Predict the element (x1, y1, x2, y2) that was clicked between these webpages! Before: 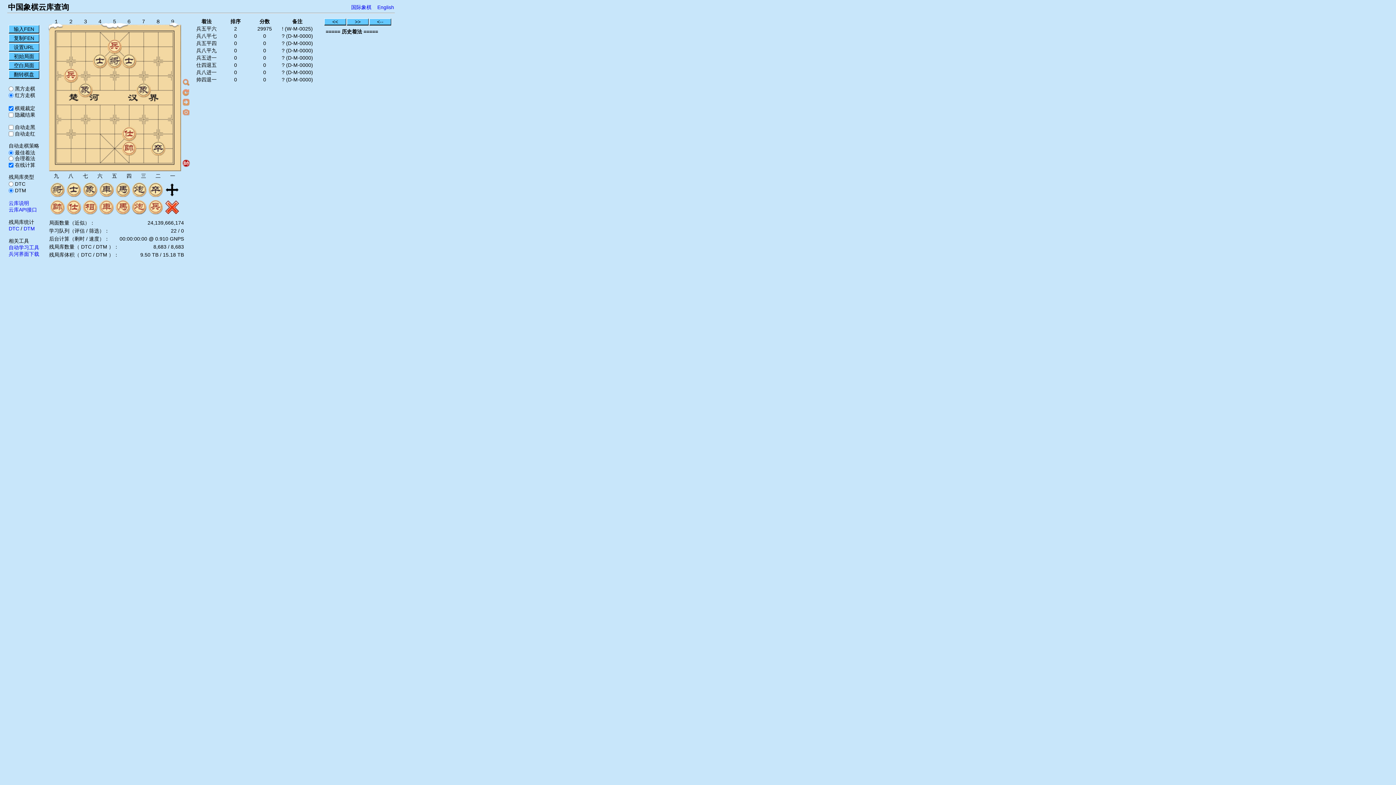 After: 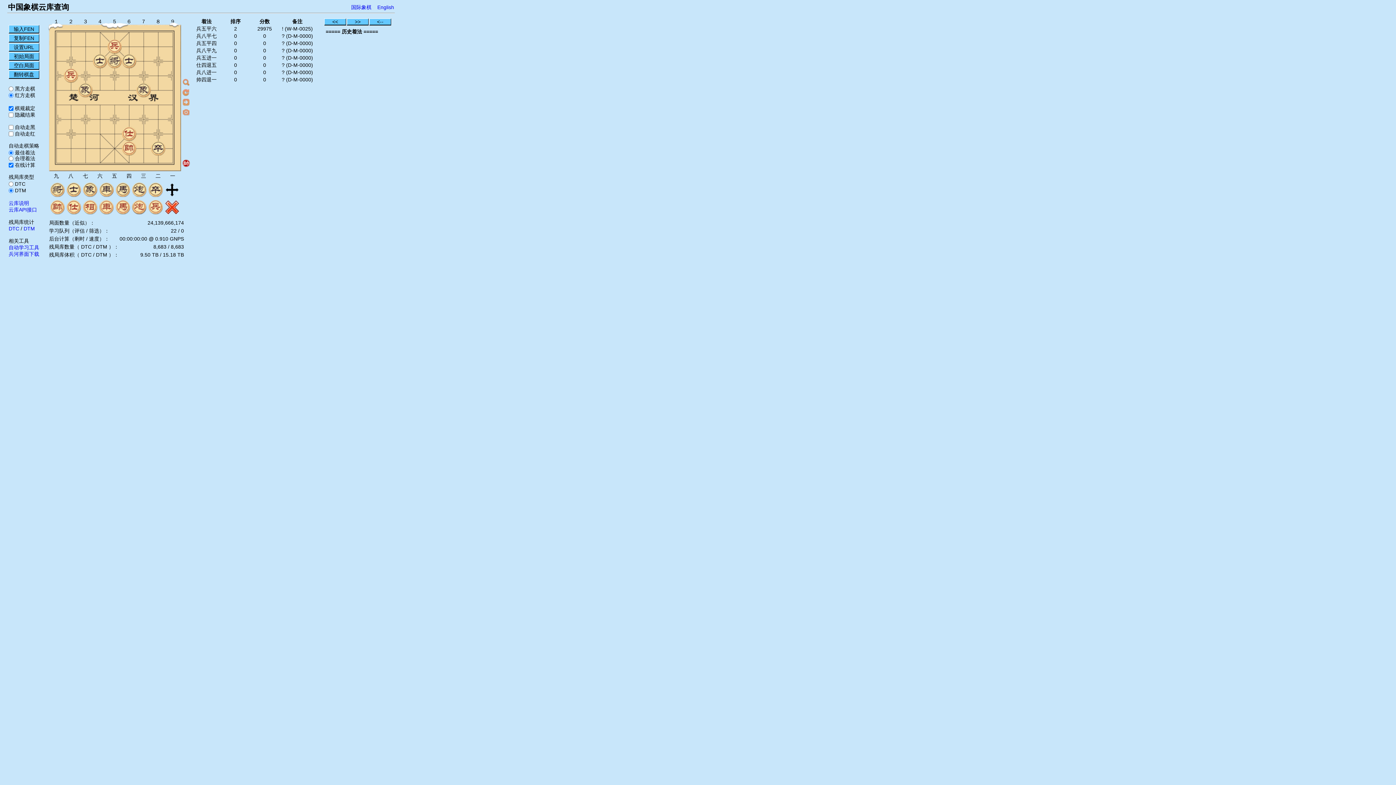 Action: bbox: (8, 244, 39, 250) label: 自动学习工具